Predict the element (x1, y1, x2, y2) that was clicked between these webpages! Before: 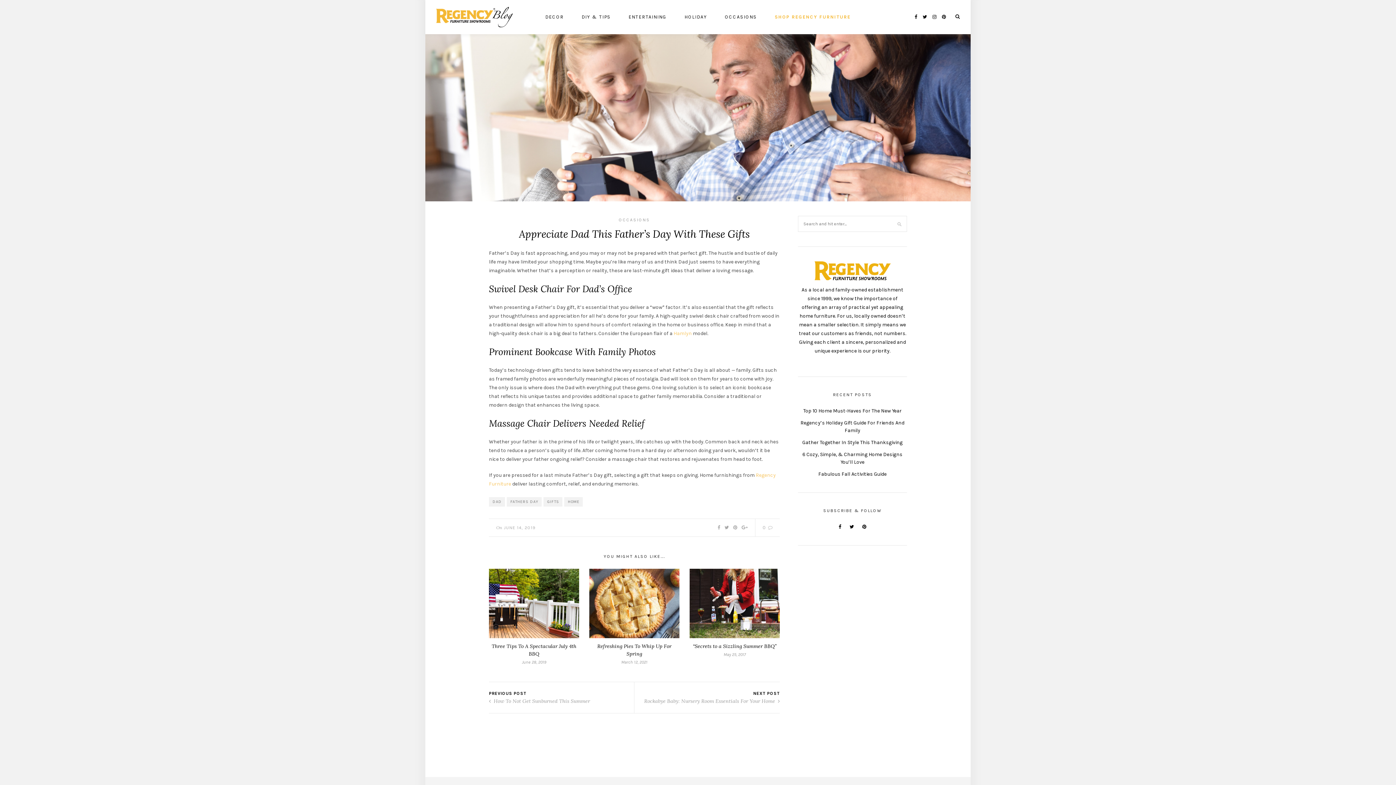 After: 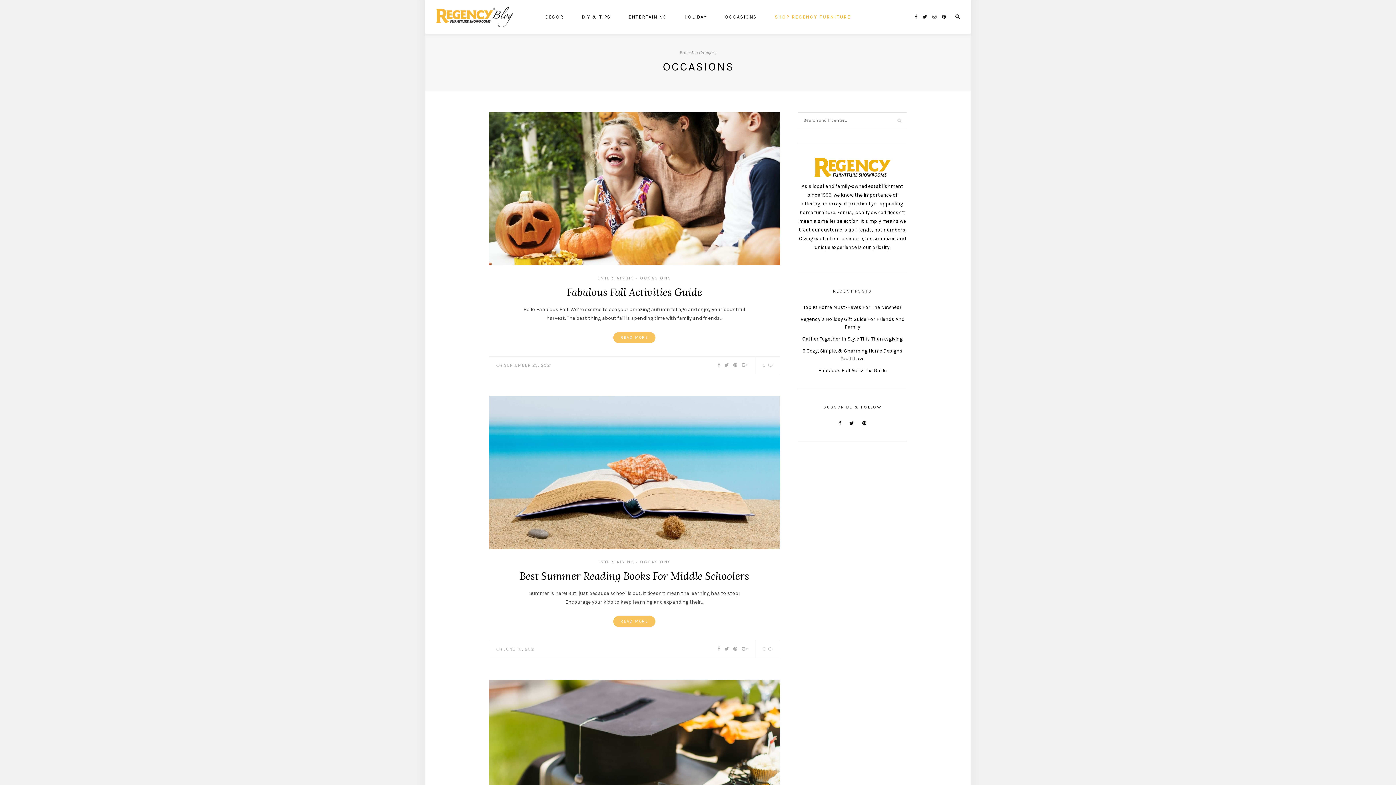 Action: label: OCCASIONS bbox: (618, 217, 650, 222)